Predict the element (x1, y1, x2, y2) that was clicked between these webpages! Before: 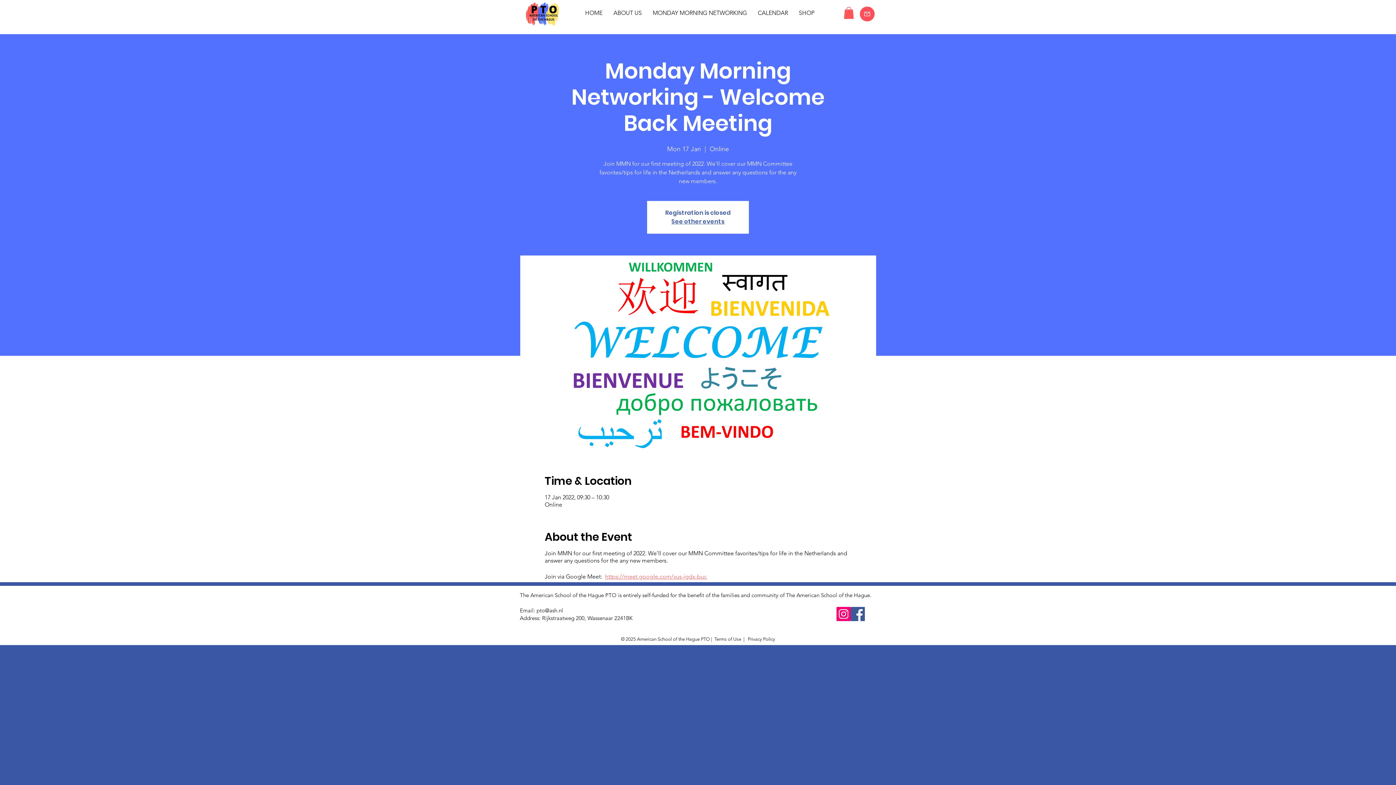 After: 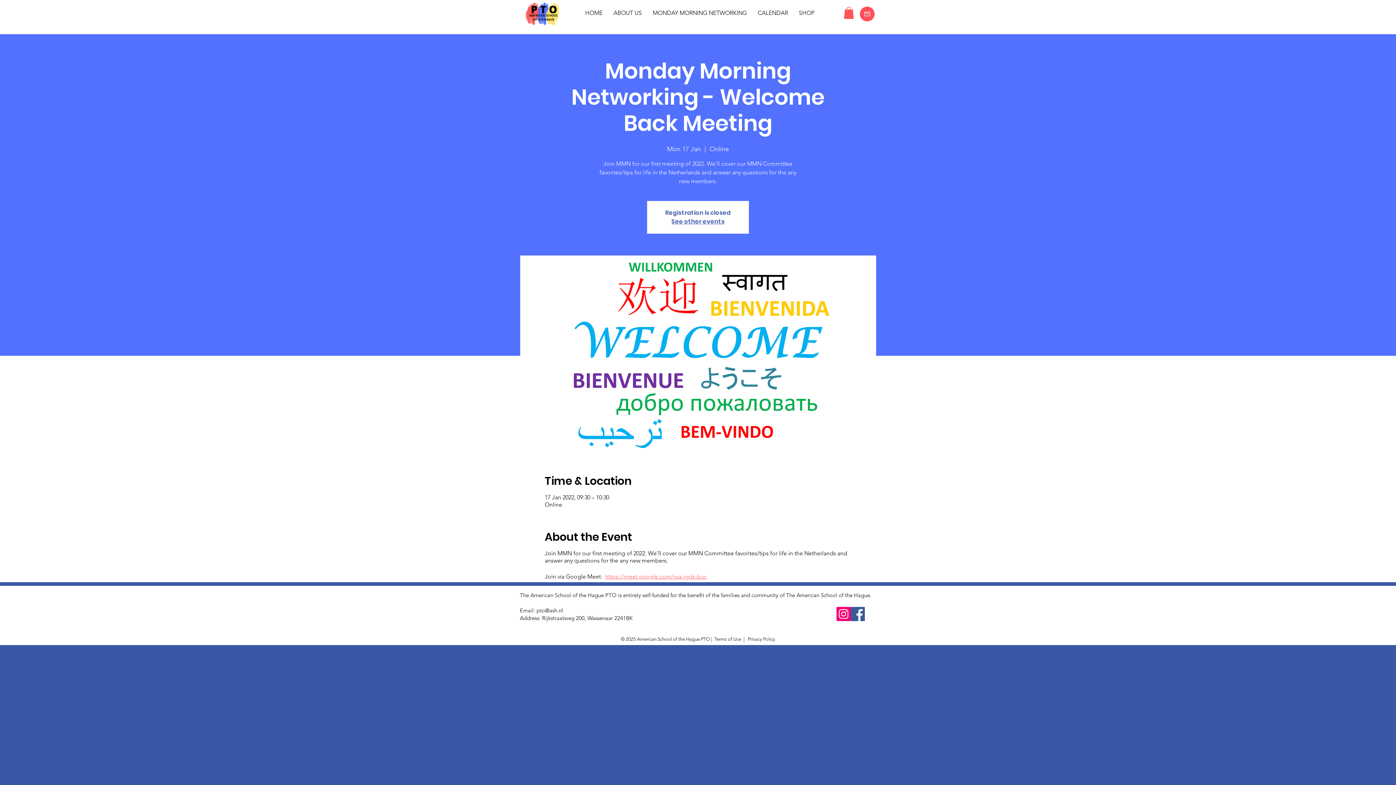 Action: bbox: (714, 636, 741, 642) label: Terms of Use